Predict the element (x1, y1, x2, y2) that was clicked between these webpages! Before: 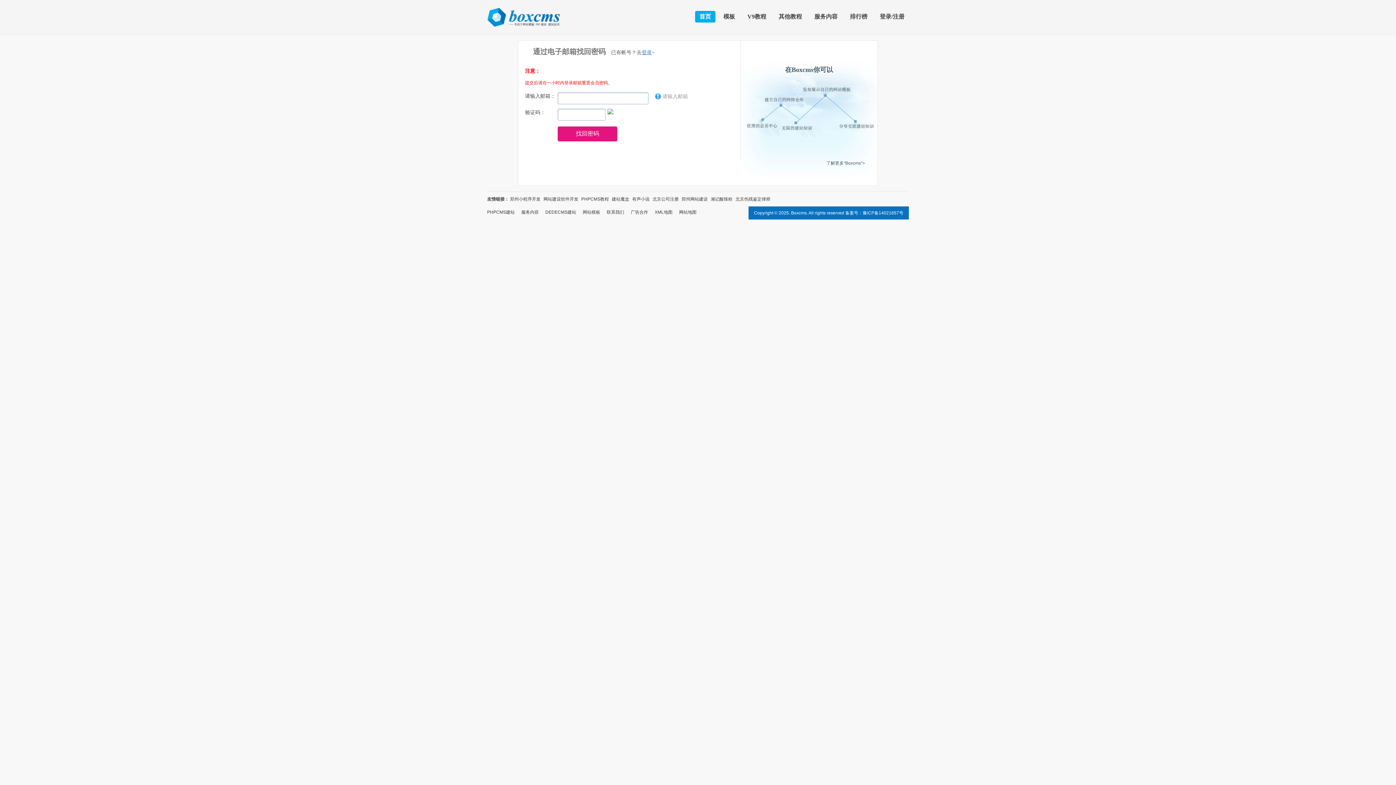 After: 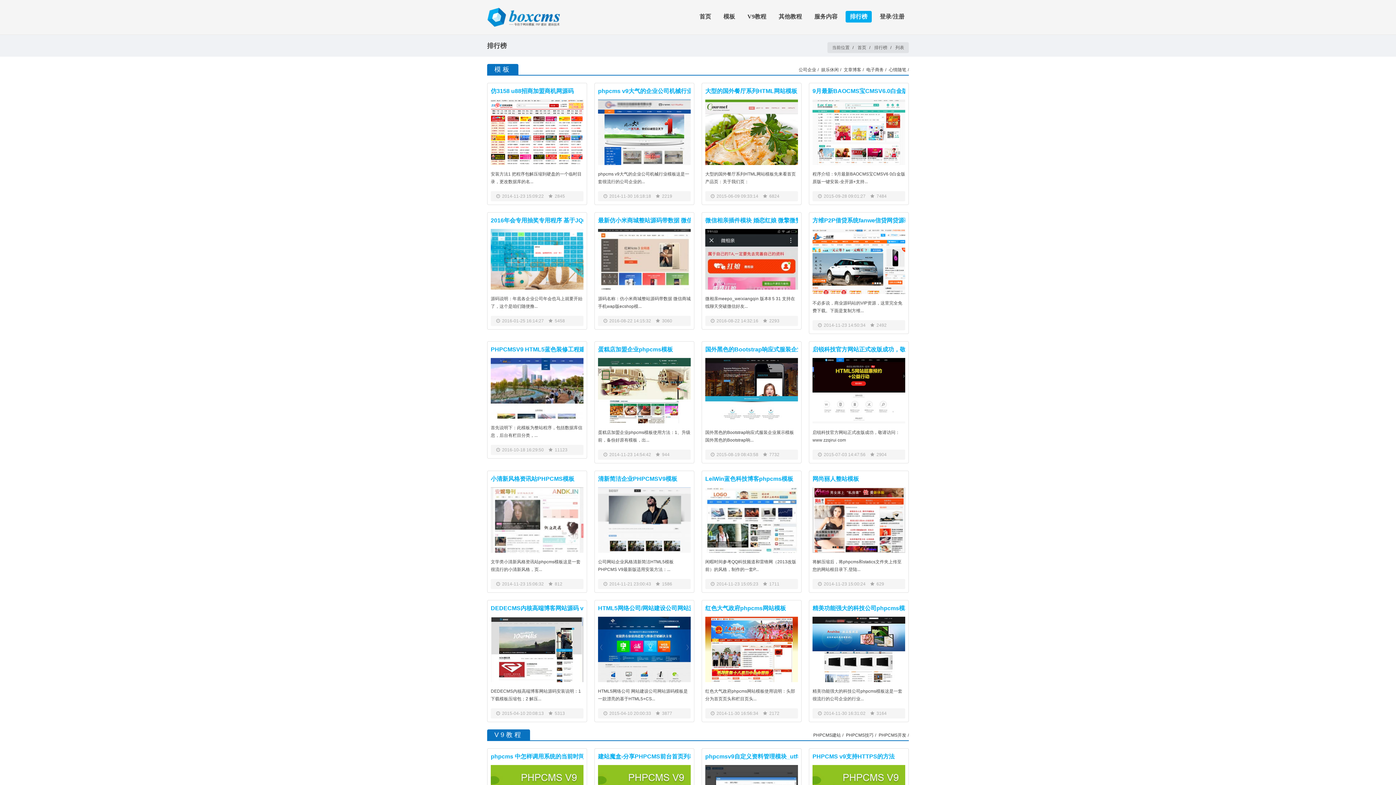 Action: bbox: (845, 10, 872, 22) label: 排行榜